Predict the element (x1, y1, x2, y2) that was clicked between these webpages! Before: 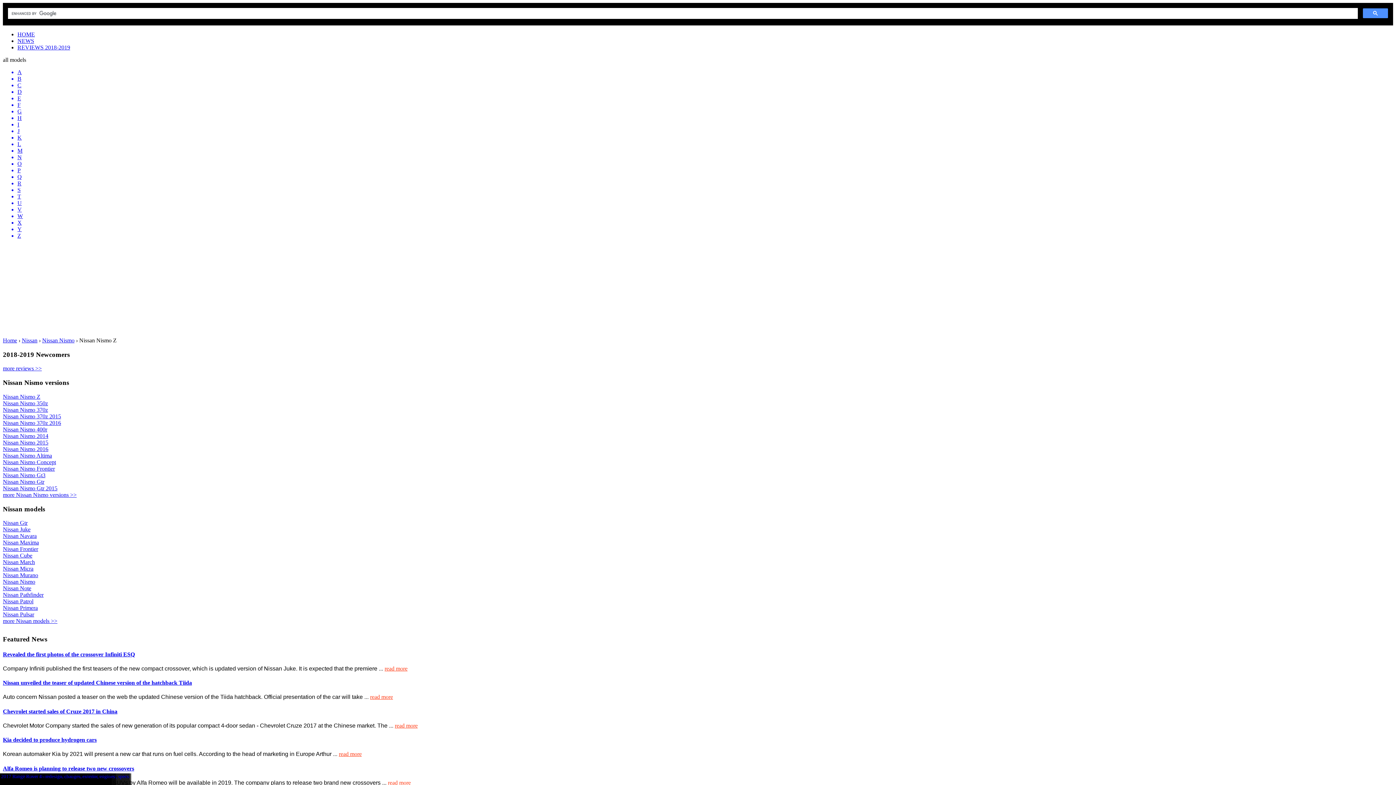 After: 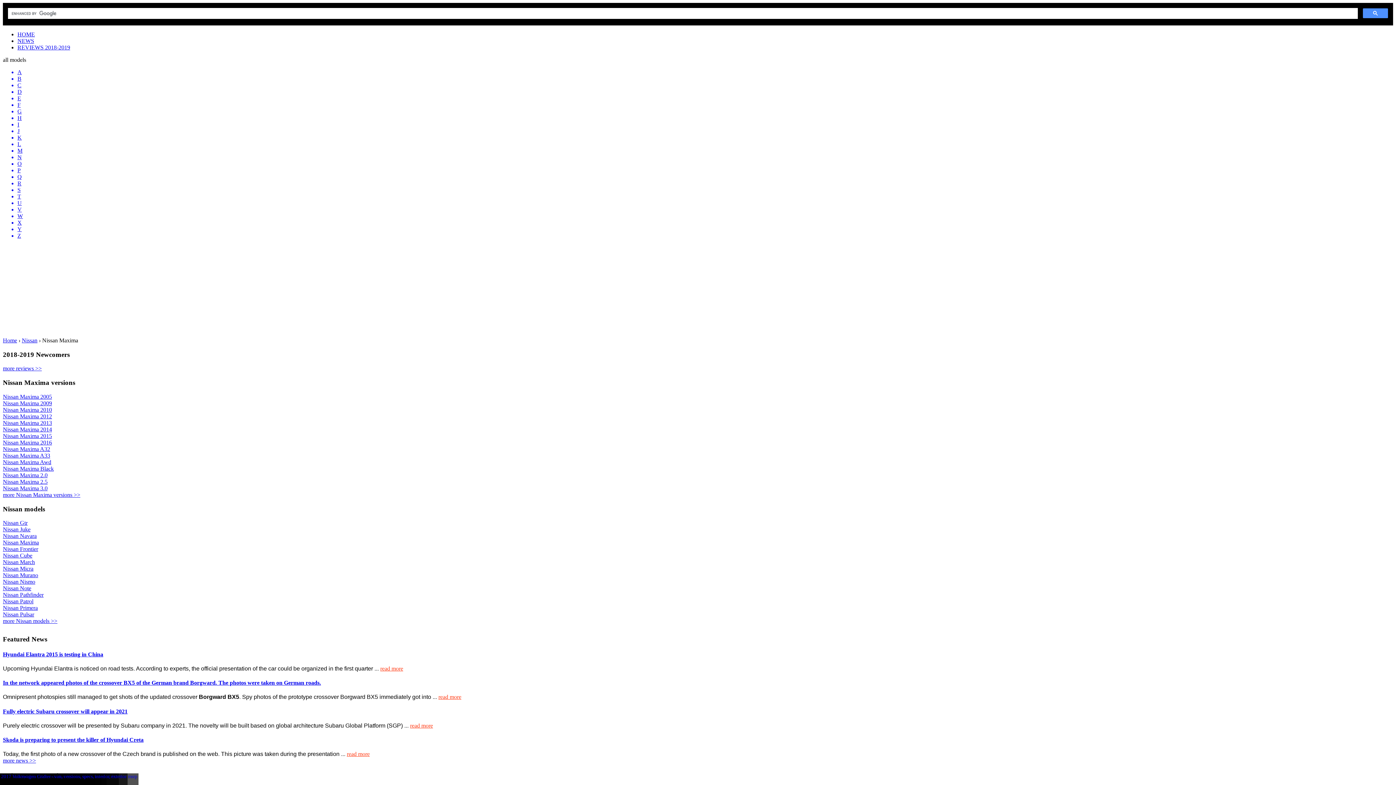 Action: bbox: (2, 539, 38, 545) label: Nissan Maxima